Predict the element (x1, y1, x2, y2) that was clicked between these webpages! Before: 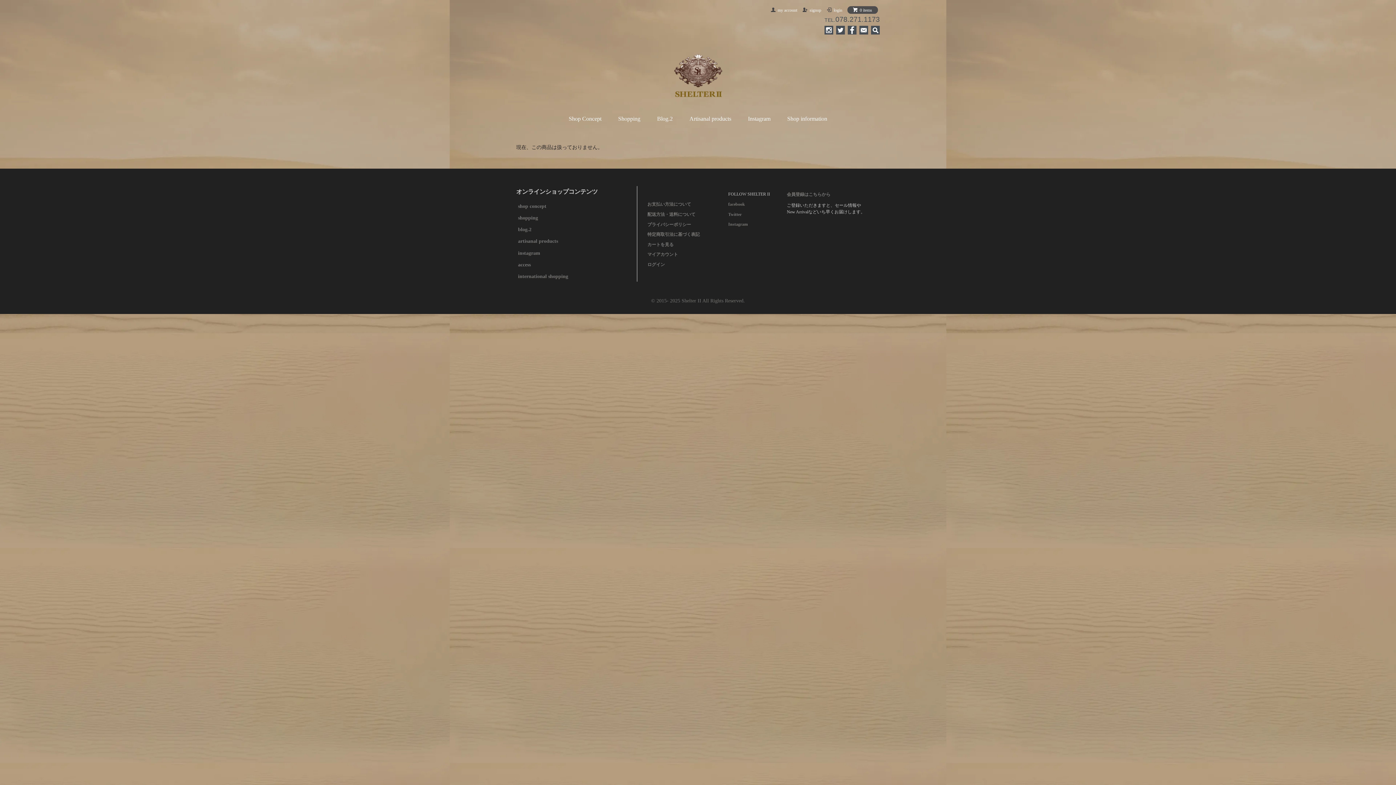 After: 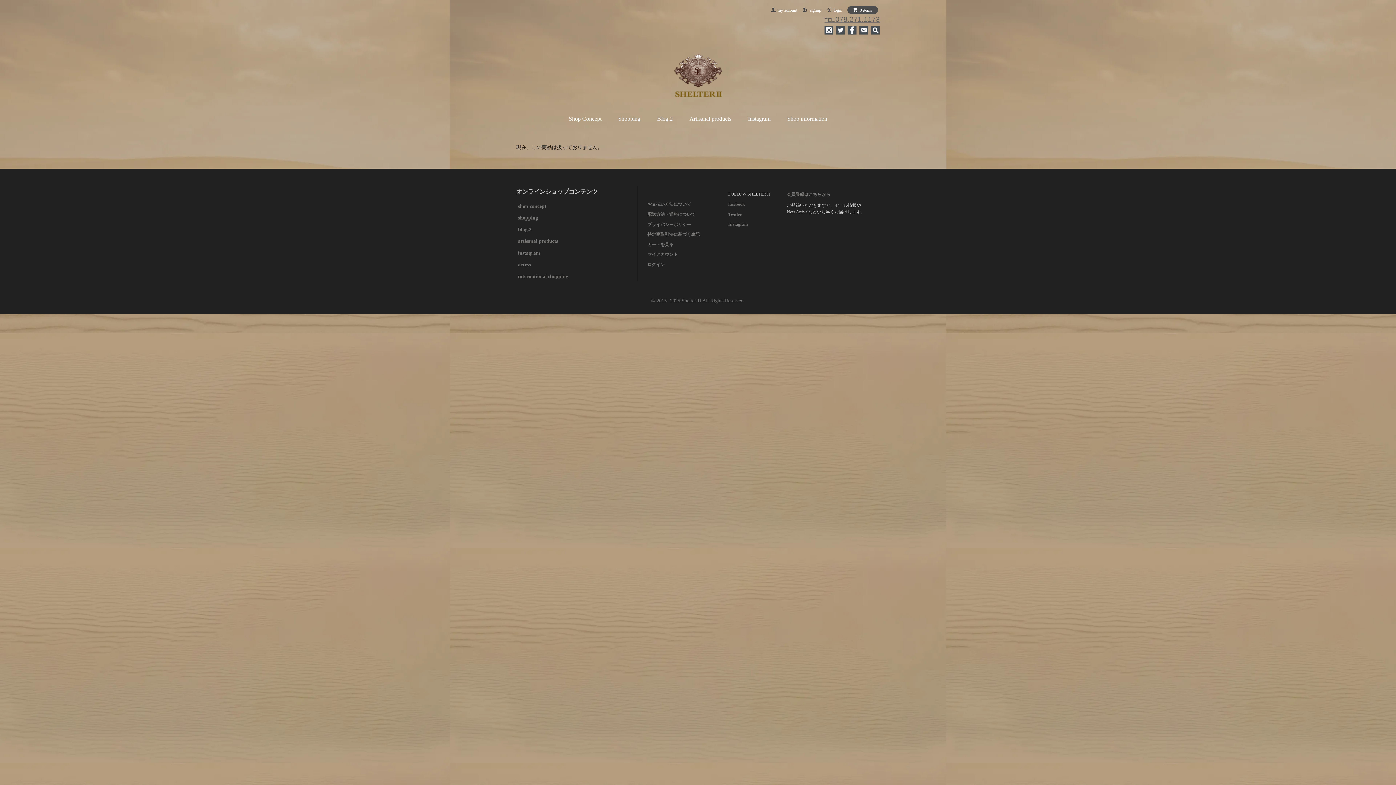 Action: bbox: (824, 17, 879, 23) label: TEL.078.271.1173